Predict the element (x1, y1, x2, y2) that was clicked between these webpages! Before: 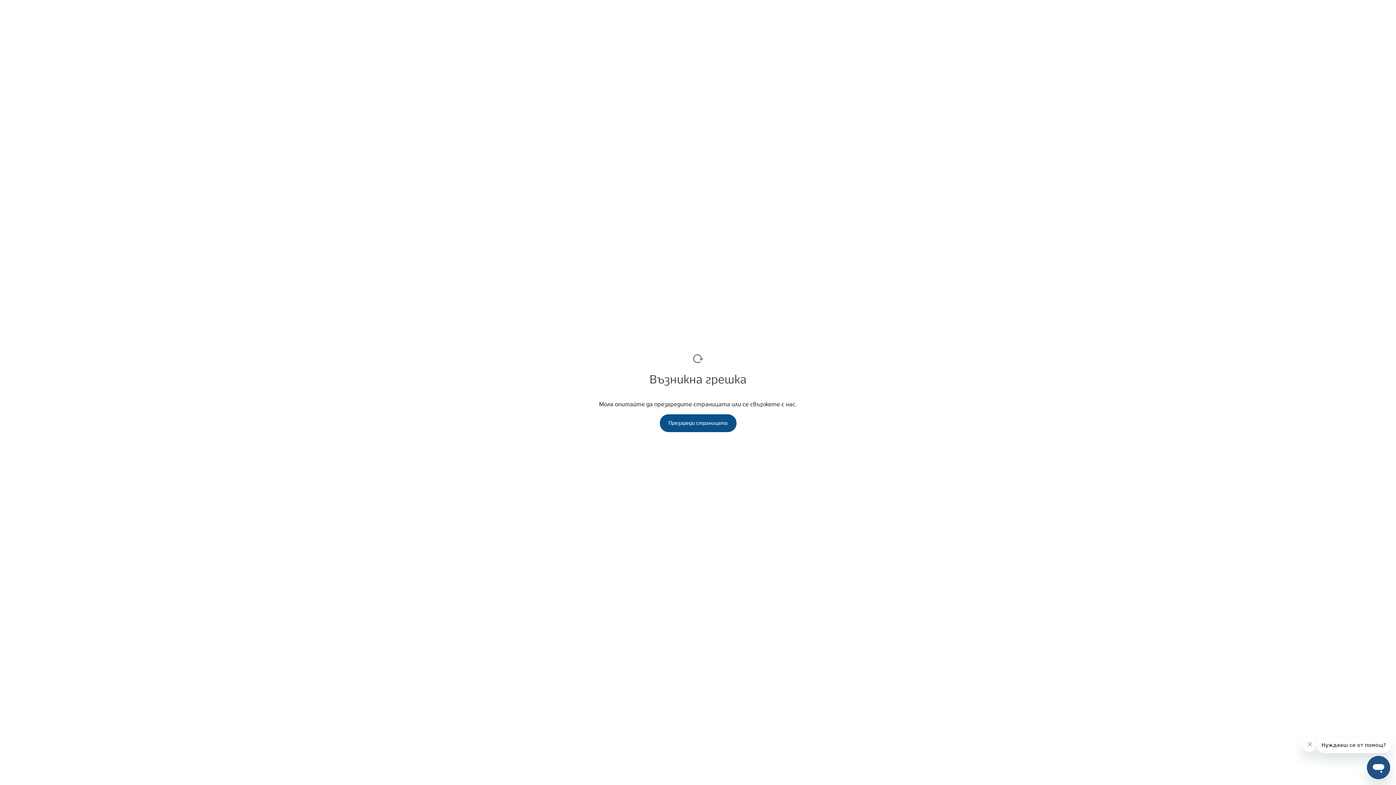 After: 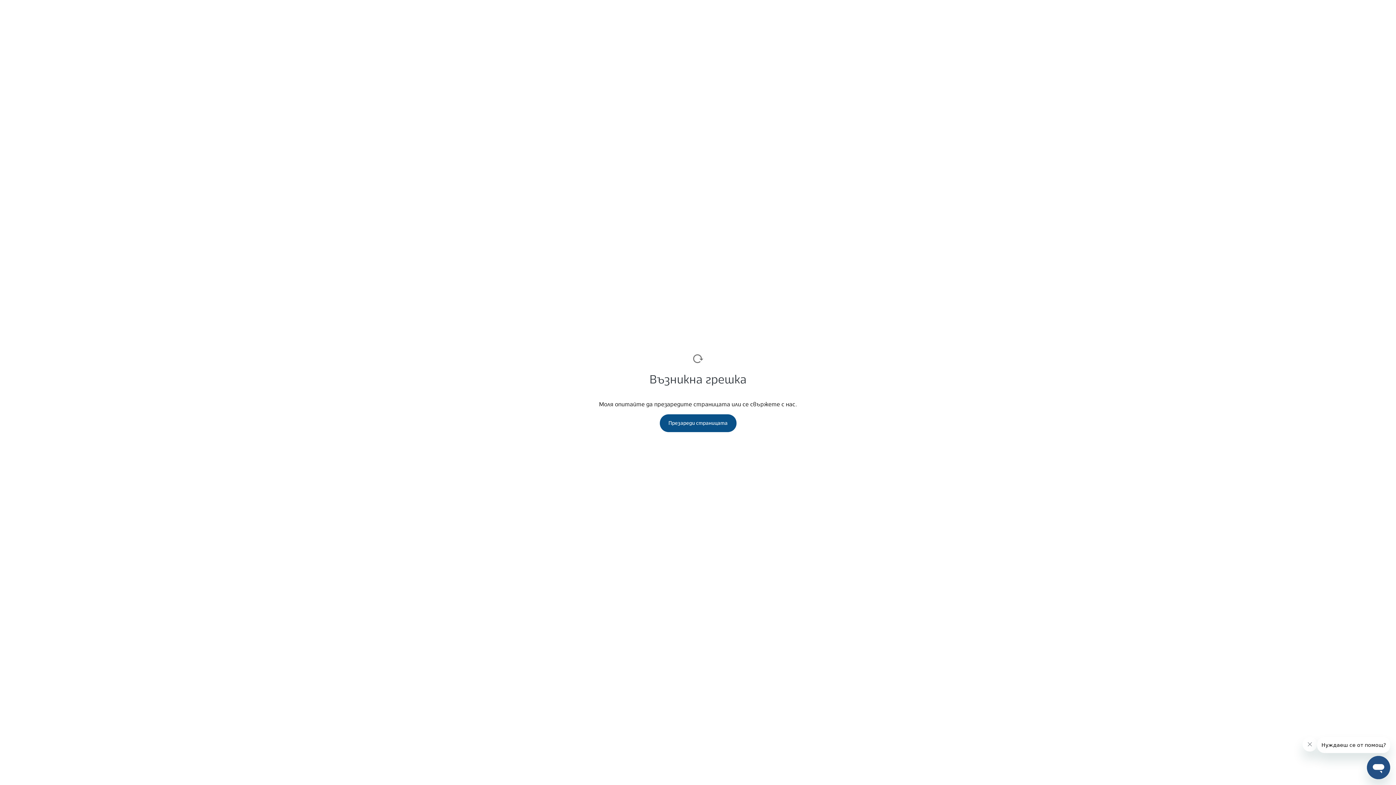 Action: bbox: (659, 414, 736, 432) label: Презареди страницата